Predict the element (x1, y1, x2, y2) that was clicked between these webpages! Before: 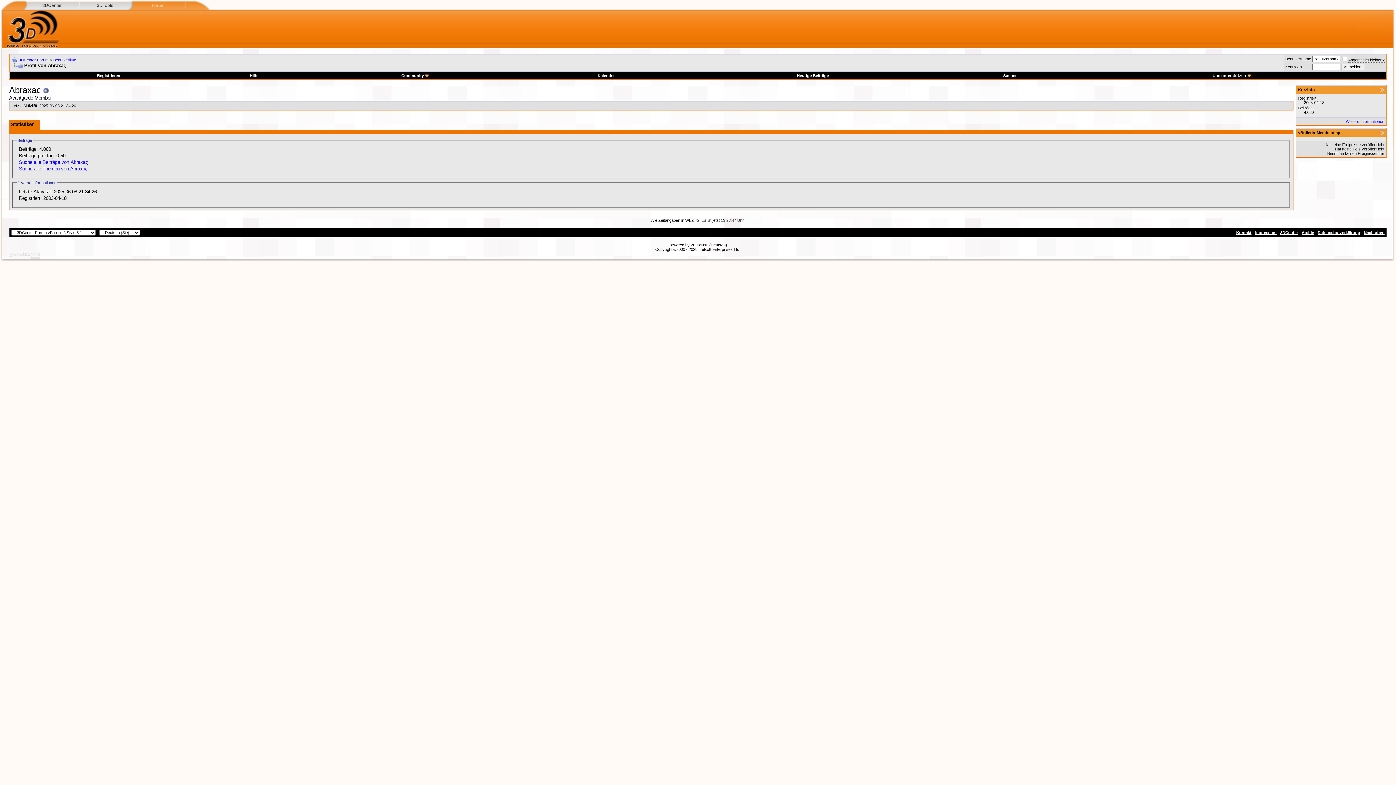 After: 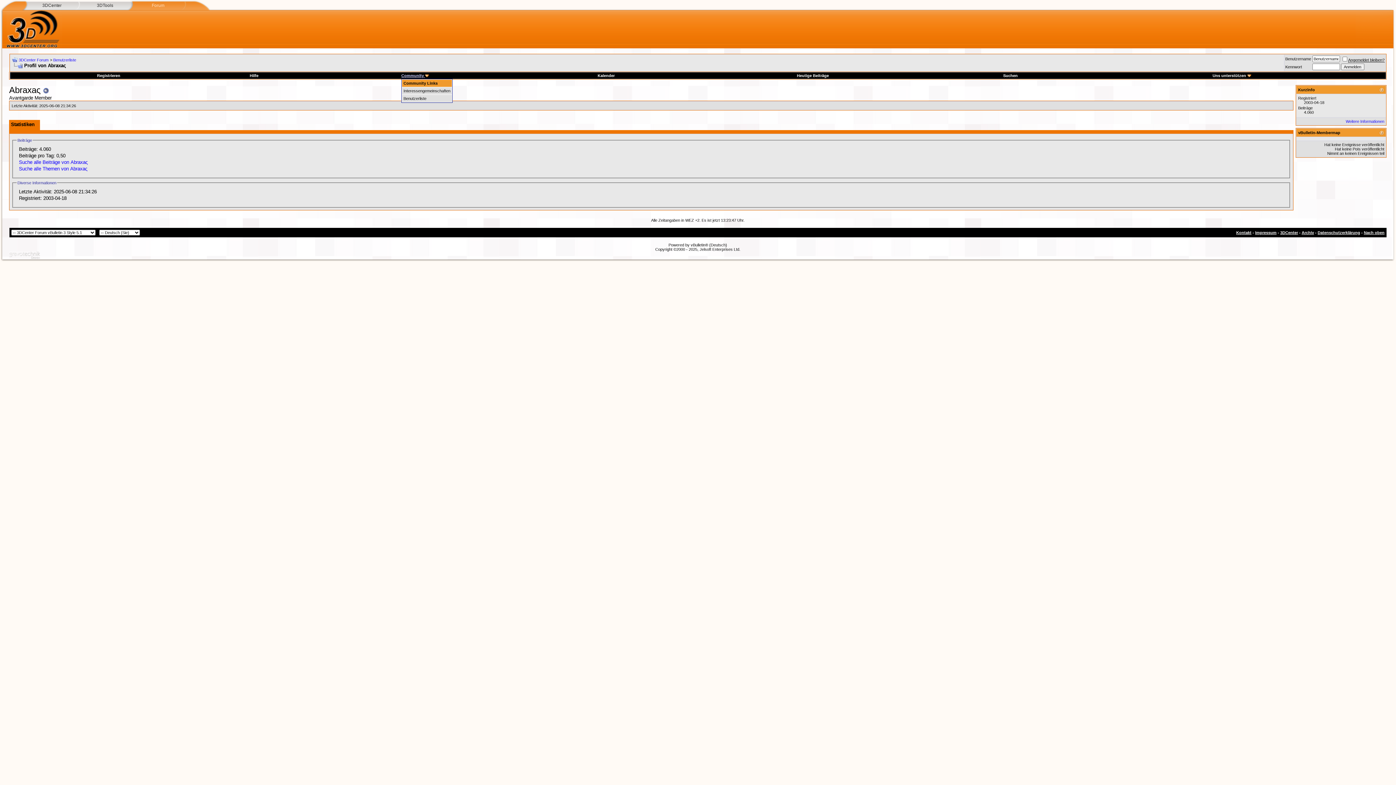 Action: bbox: (401, 73, 429, 77) label: Community 